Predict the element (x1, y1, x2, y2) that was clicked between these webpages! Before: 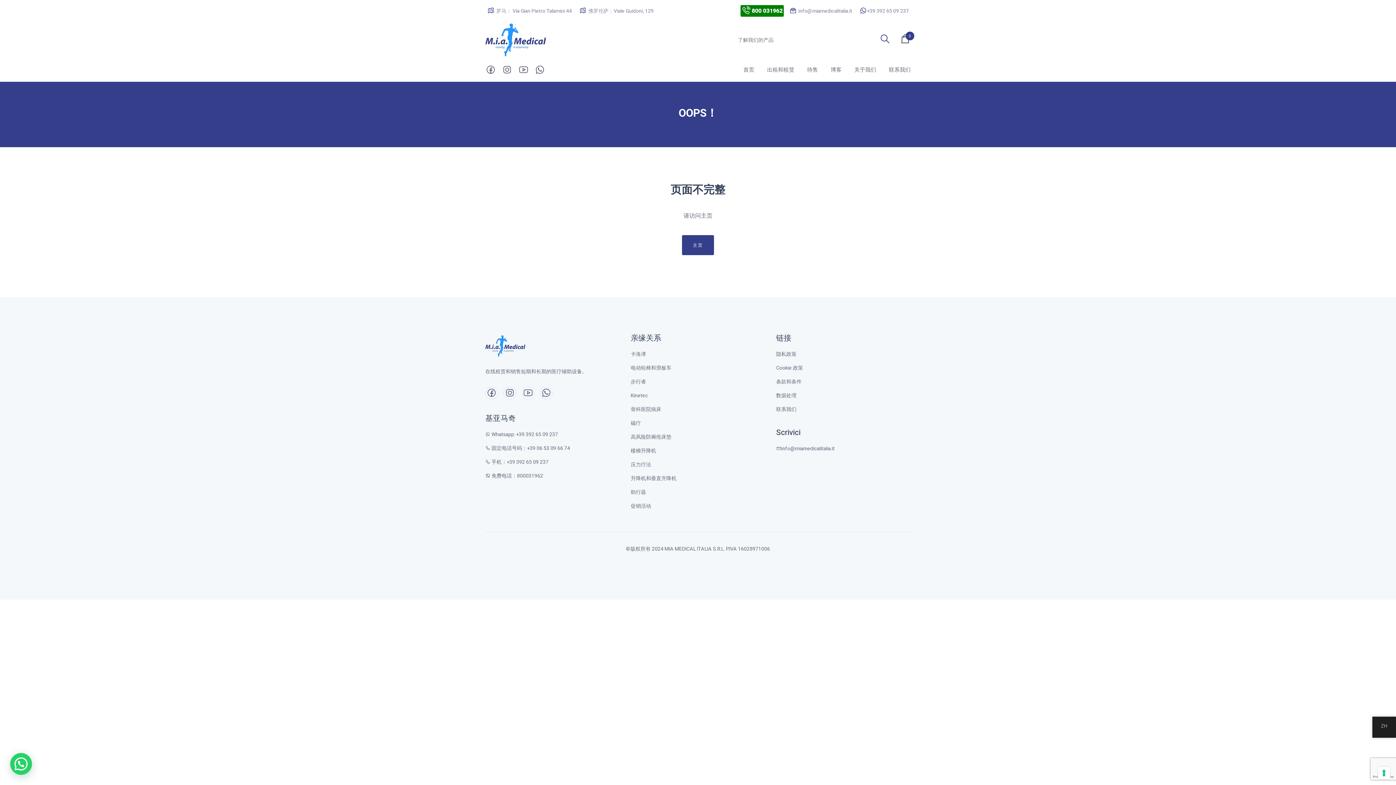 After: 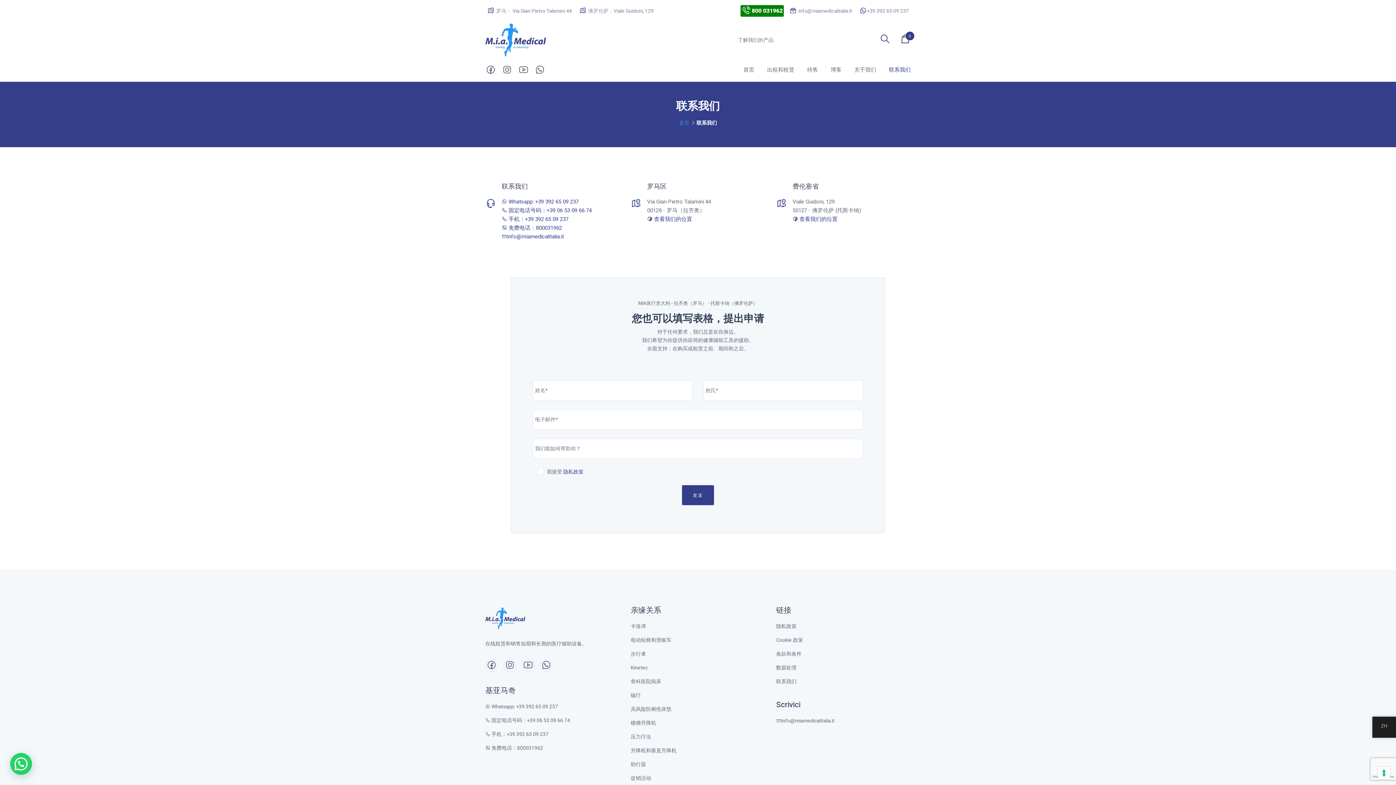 Action: label: 联系我们 bbox: (776, 405, 796, 413)